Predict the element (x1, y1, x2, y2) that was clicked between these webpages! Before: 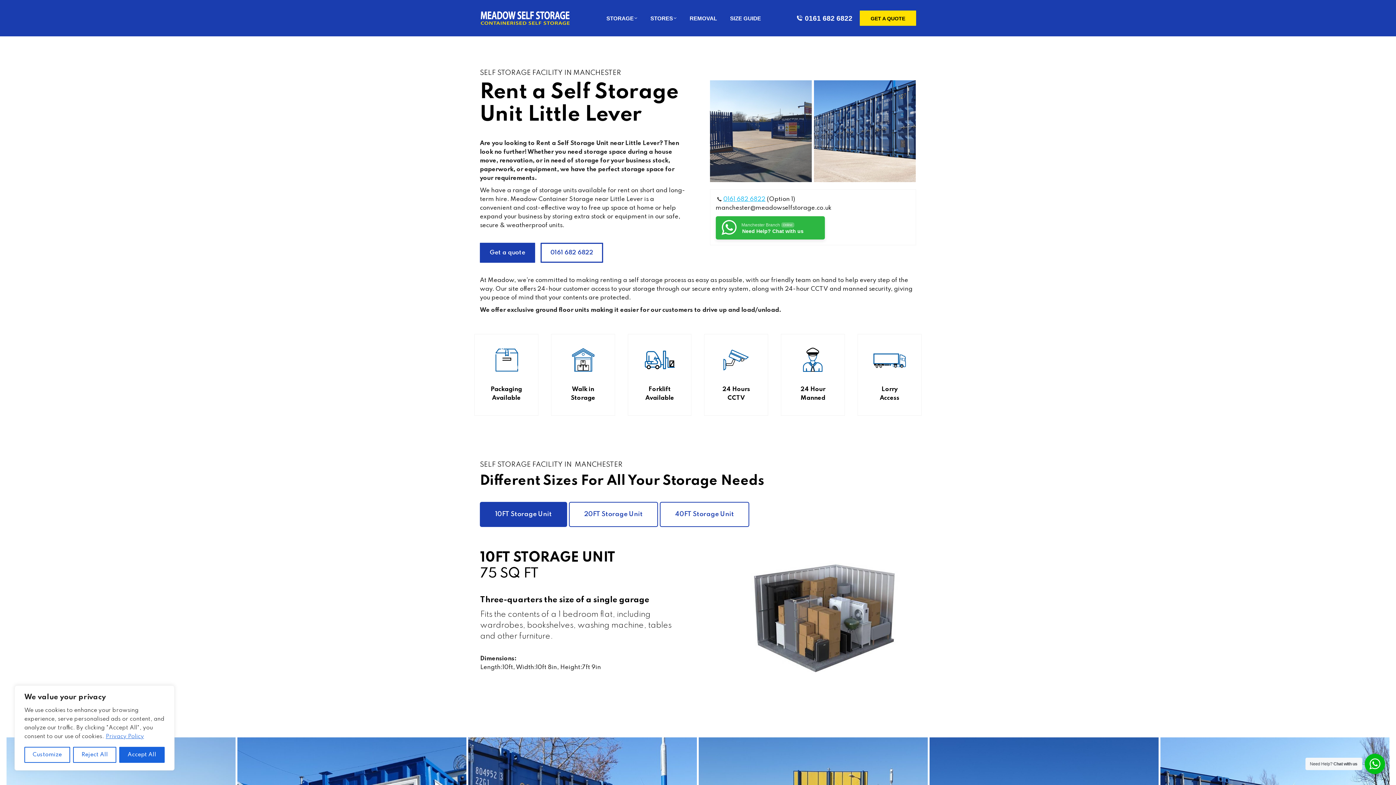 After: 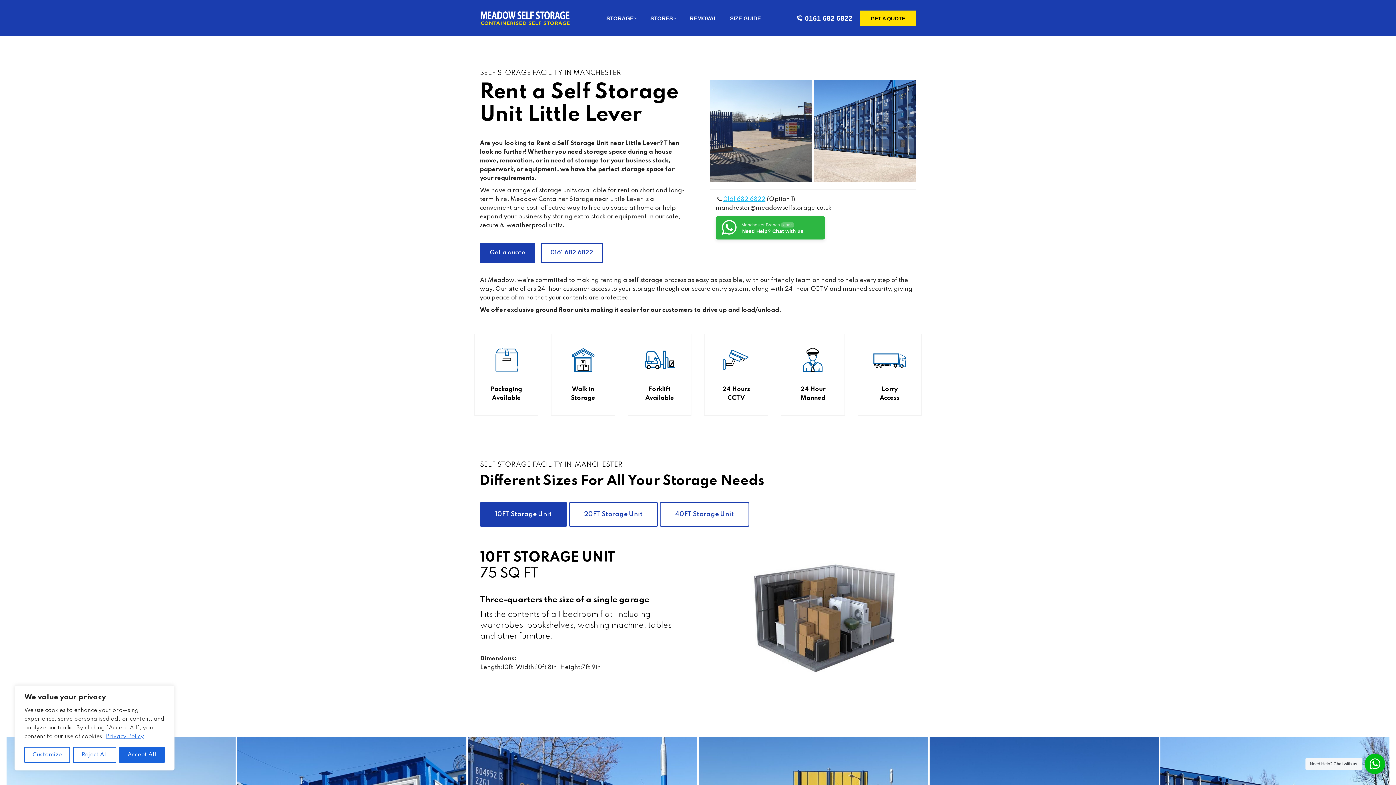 Action: label: 10FT Storage Unit bbox: (480, 502, 567, 527)